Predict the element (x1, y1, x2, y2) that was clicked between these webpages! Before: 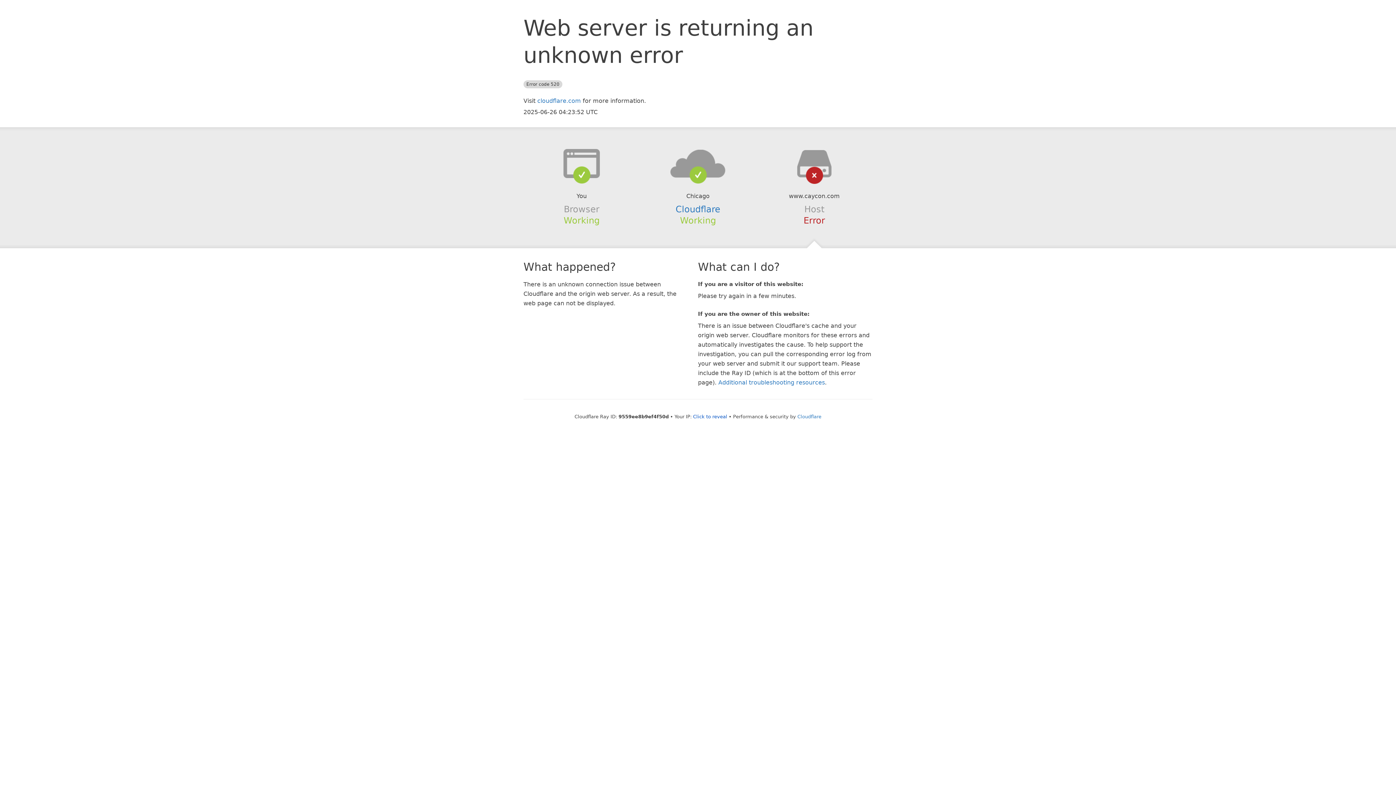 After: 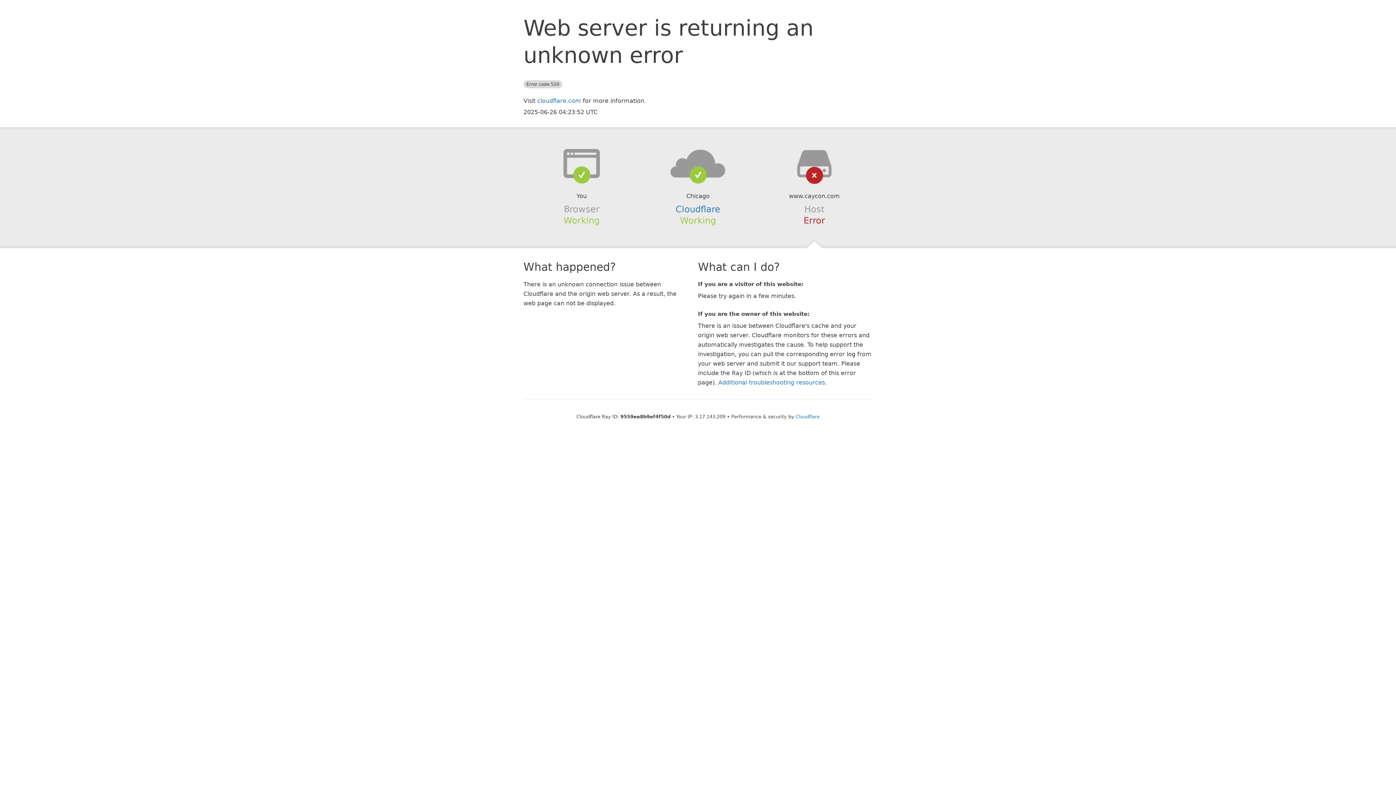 Action: bbox: (693, 414, 727, 419) label: Click to reveal